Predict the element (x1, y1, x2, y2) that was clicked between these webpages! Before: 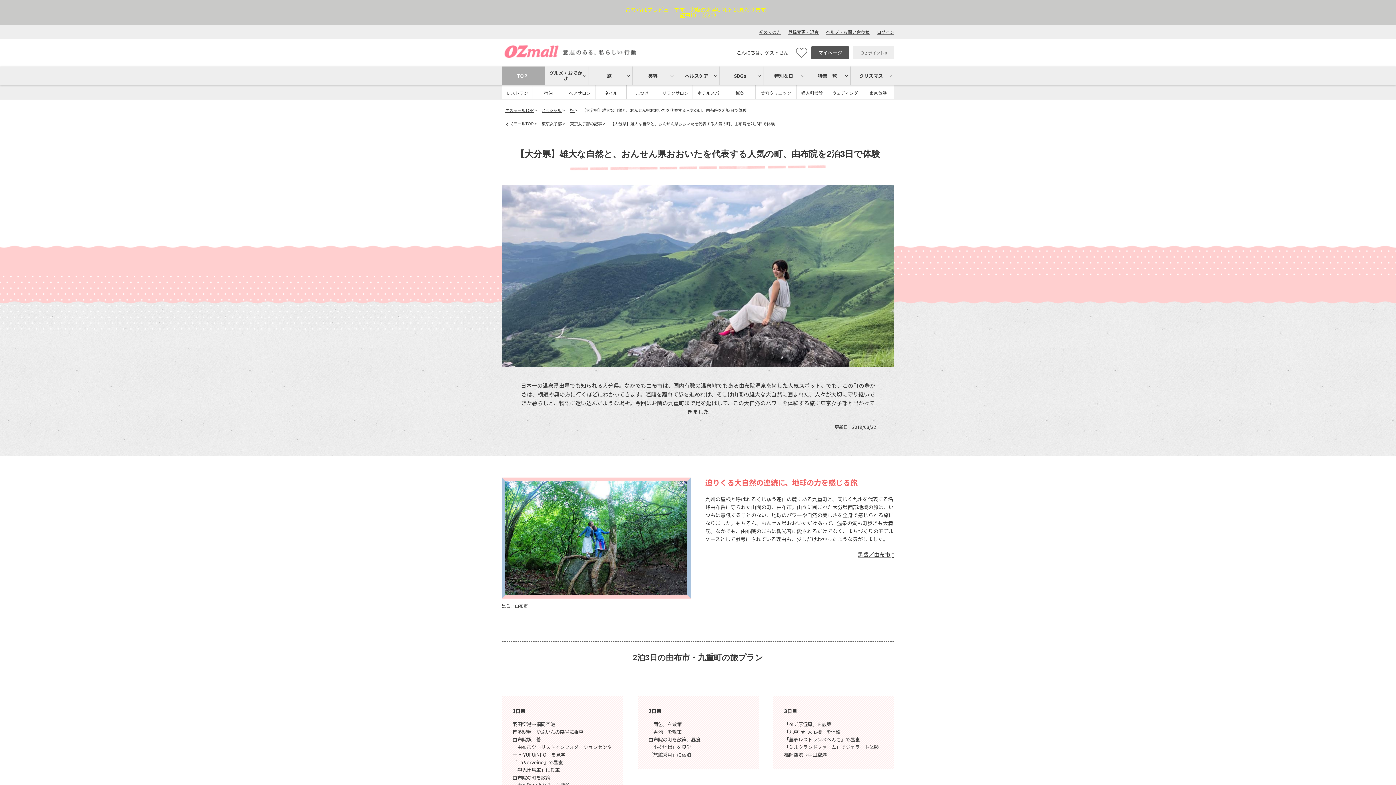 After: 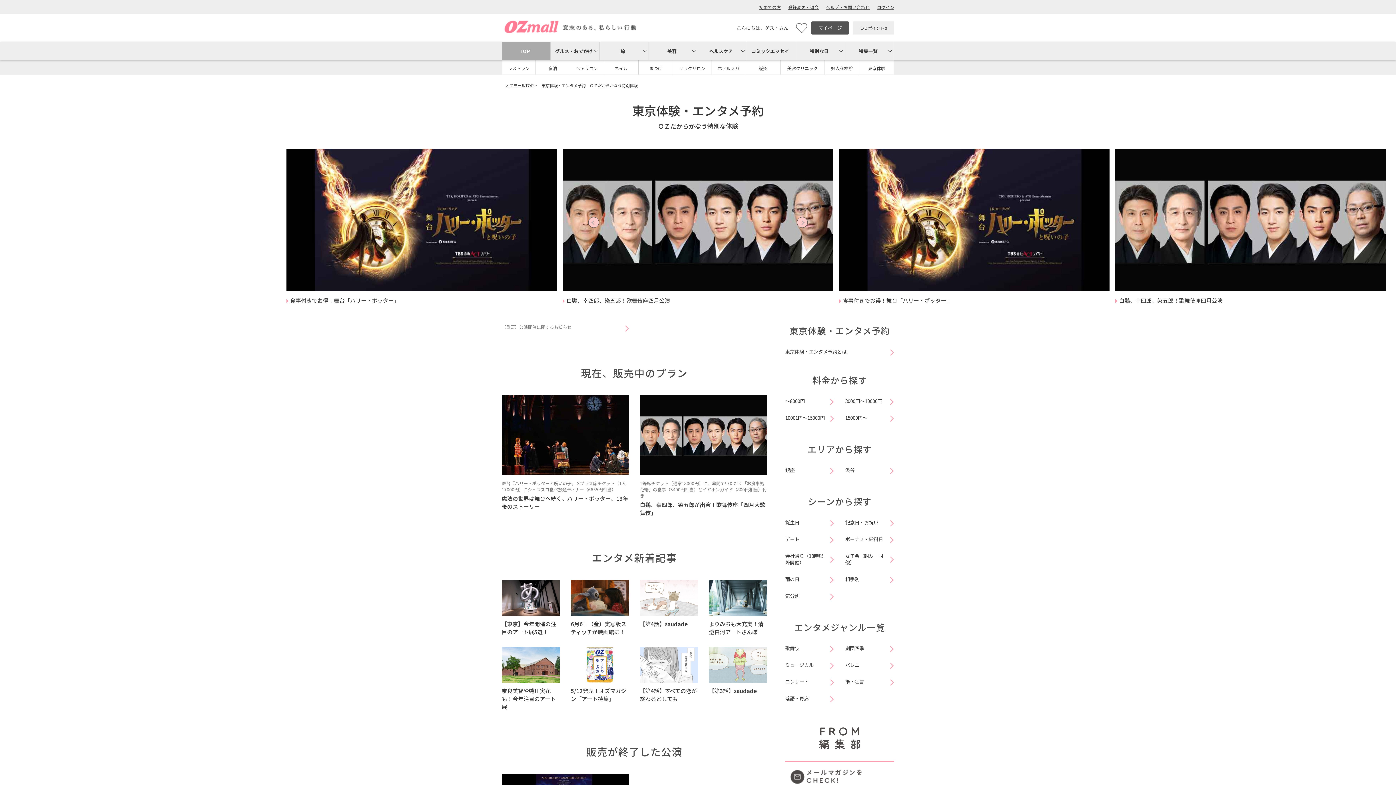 Action: bbox: (862, 84, 894, 99) label: 東京体験